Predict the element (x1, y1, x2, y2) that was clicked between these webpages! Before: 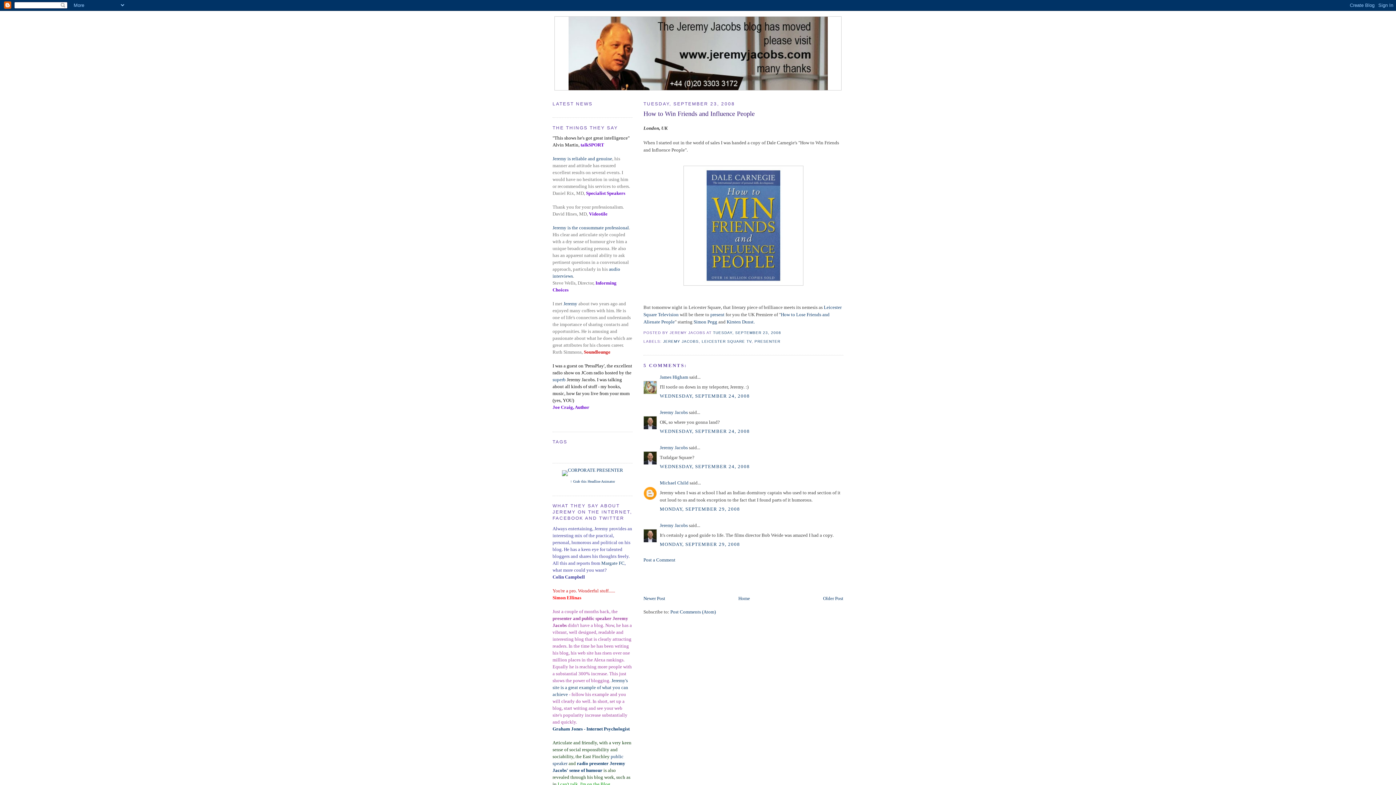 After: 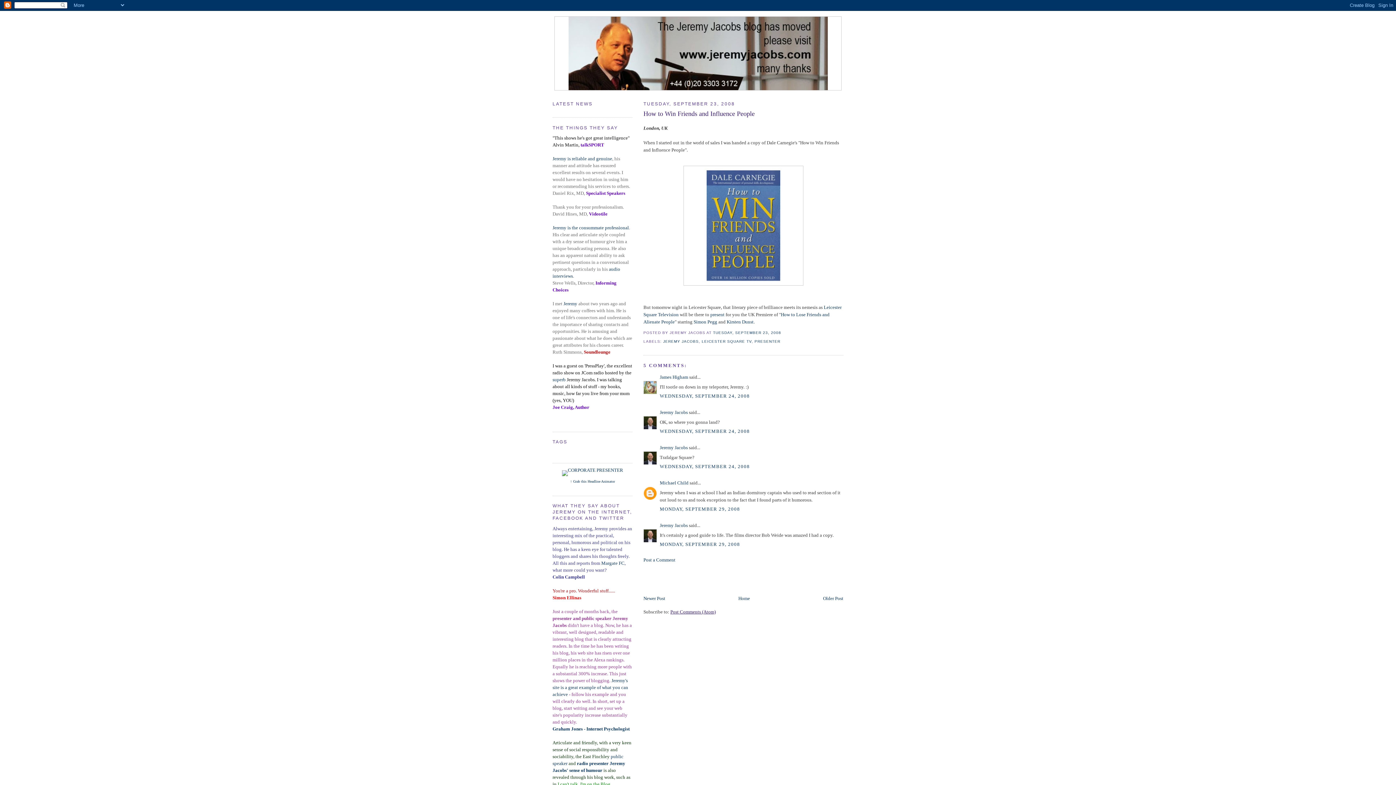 Action: label: Post Comments (Atom) bbox: (670, 609, 716, 615)